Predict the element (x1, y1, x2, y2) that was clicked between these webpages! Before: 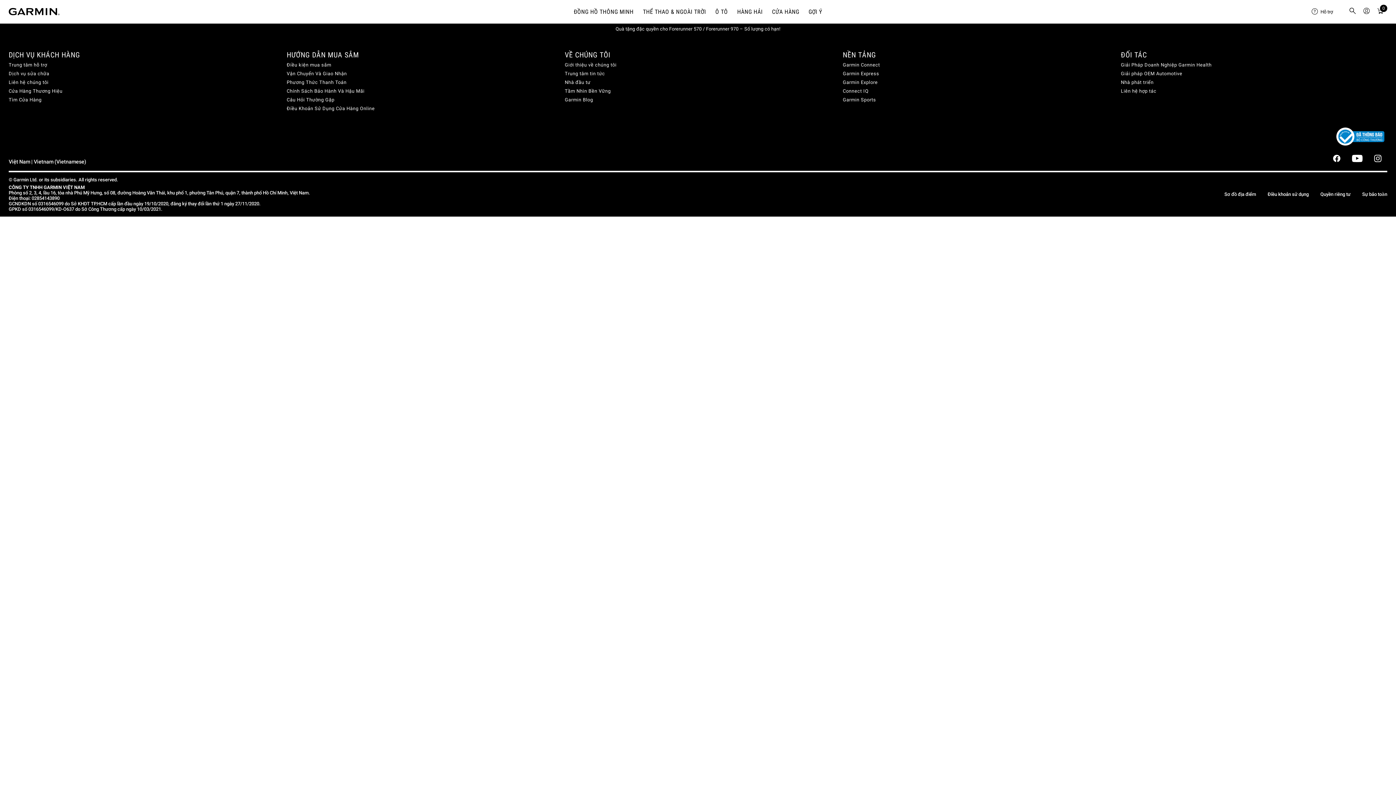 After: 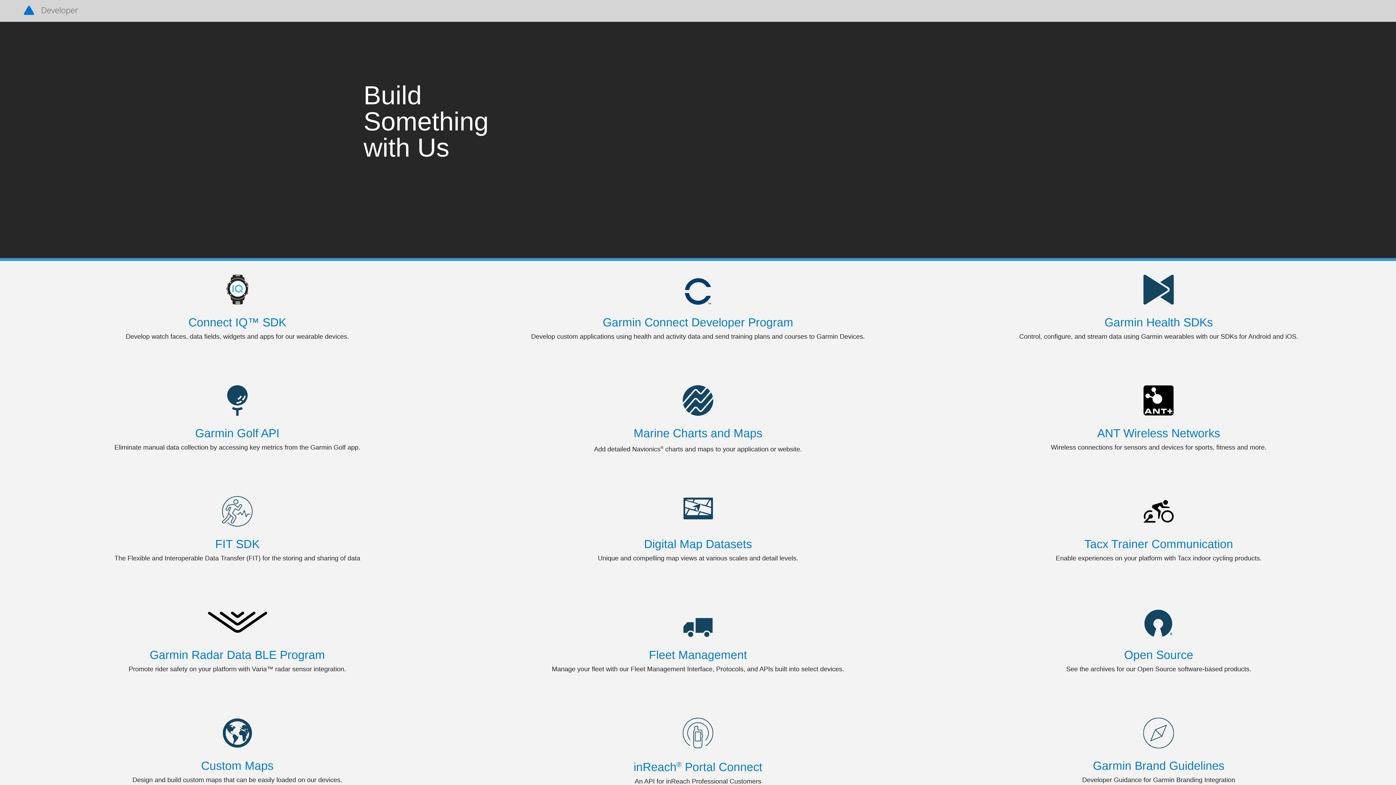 Action: bbox: (1121, 78, 1153, 86) label: Nhà phát triển